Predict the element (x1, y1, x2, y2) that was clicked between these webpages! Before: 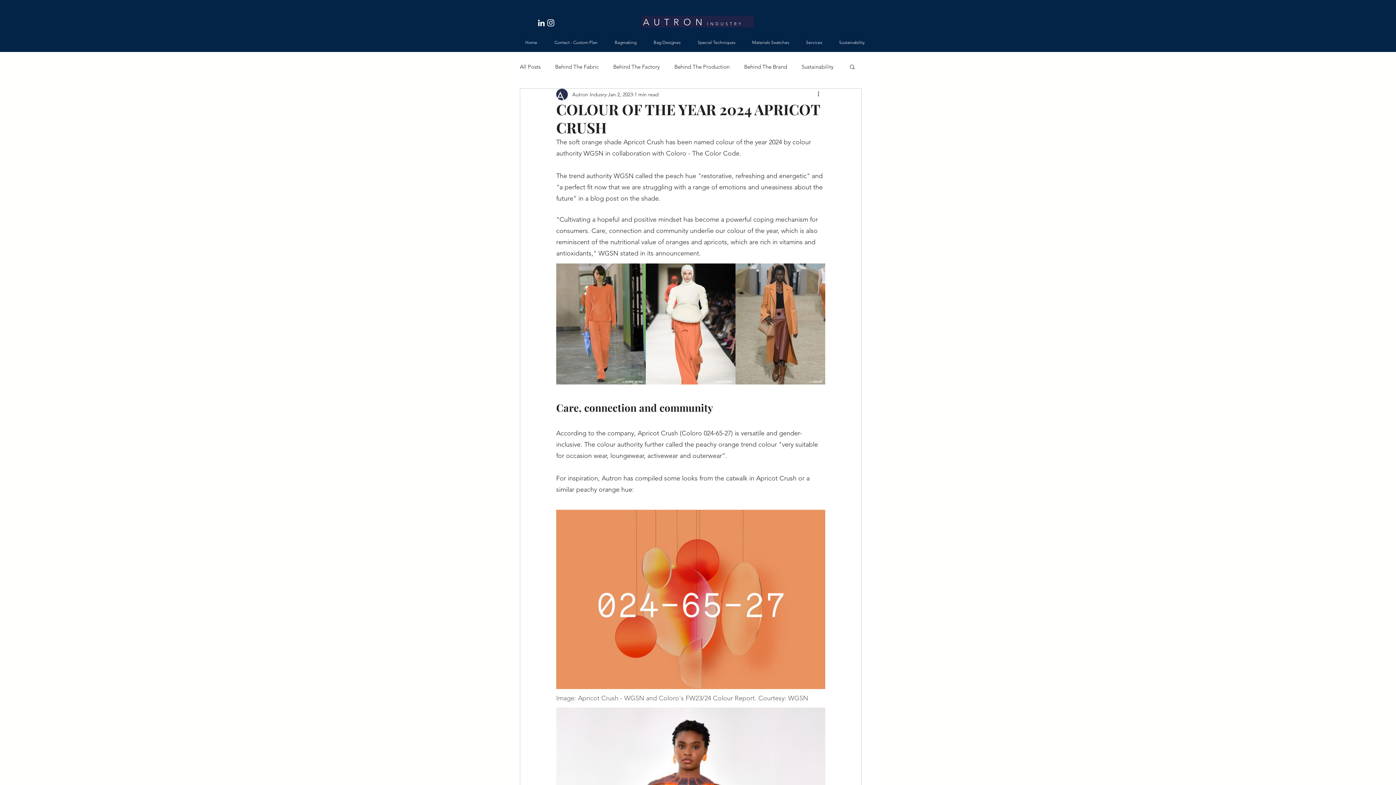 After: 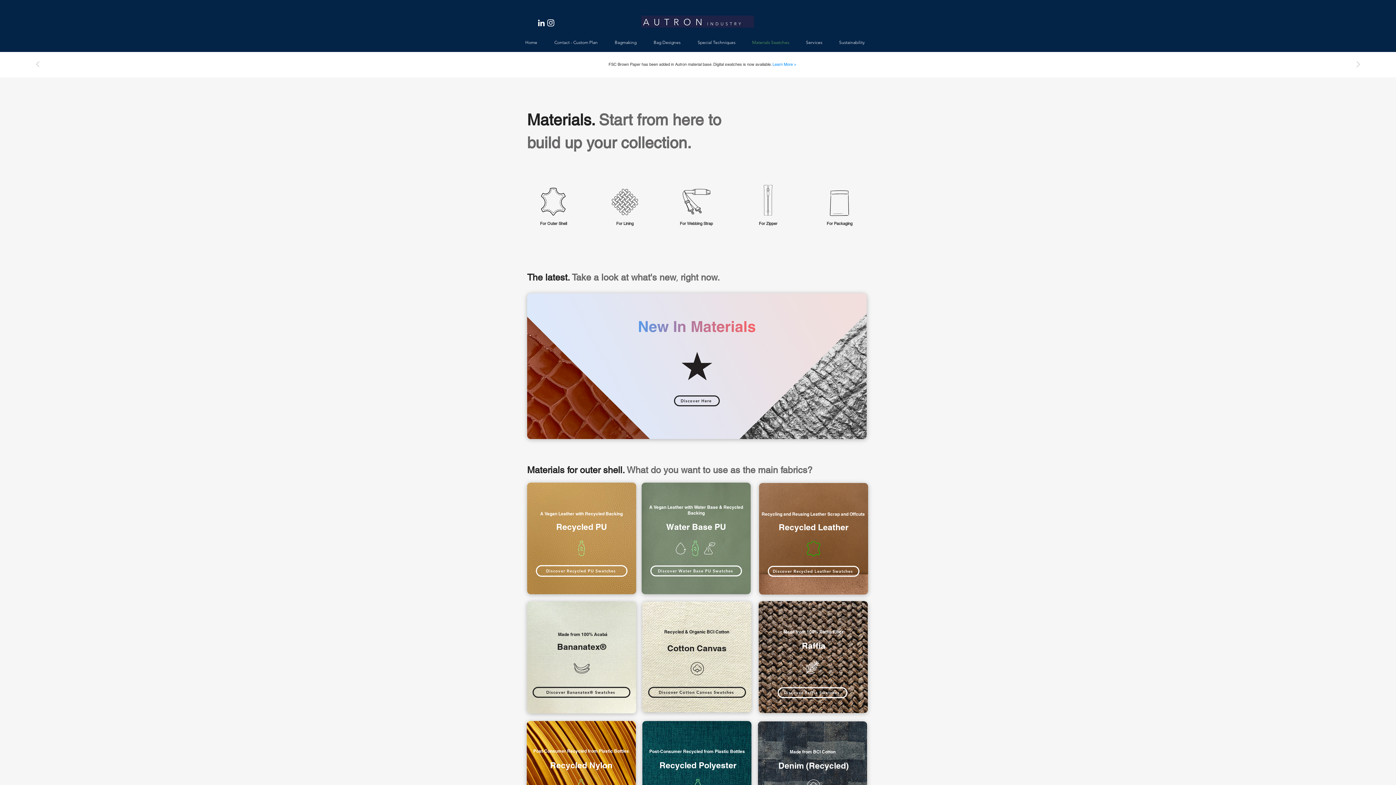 Action: bbox: (746, 32, 800, 52) label: Materials Swatches